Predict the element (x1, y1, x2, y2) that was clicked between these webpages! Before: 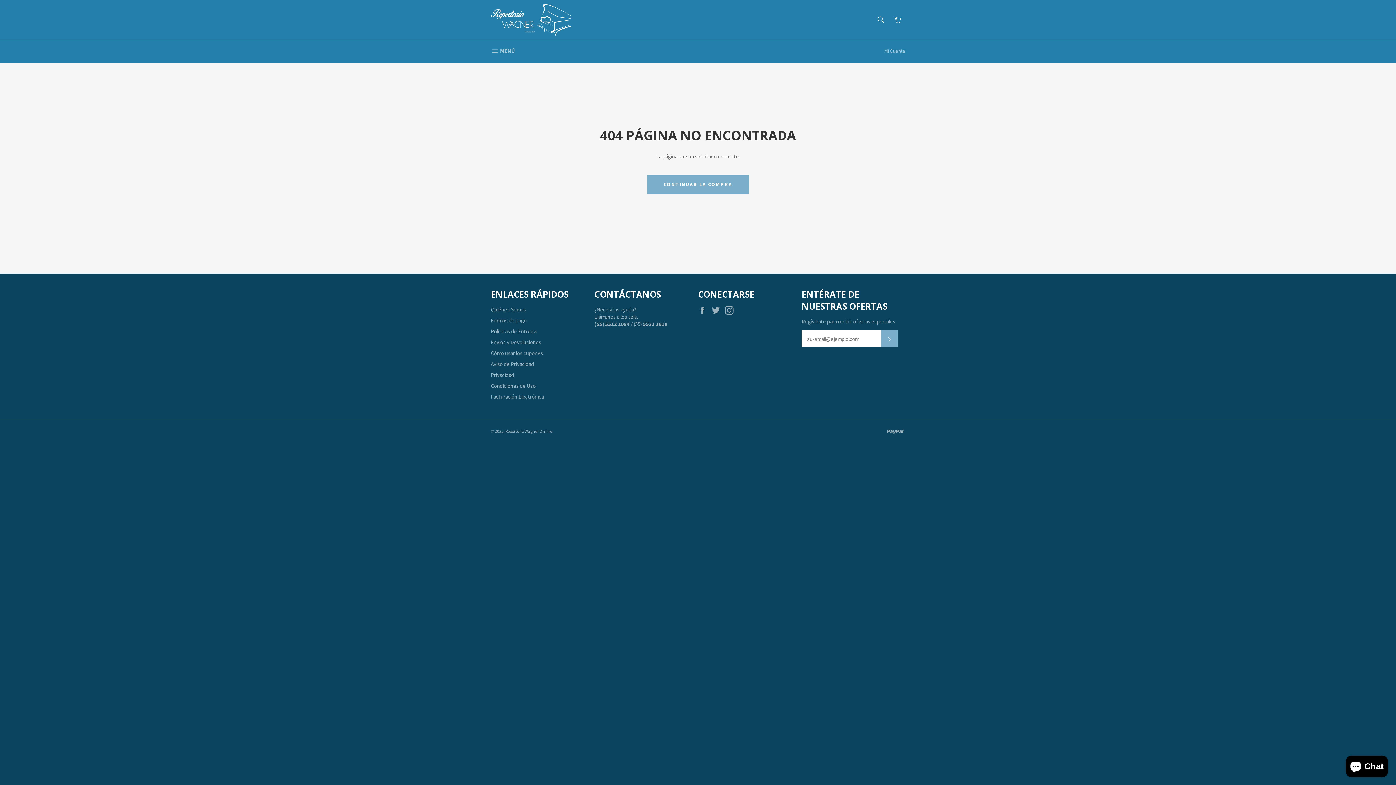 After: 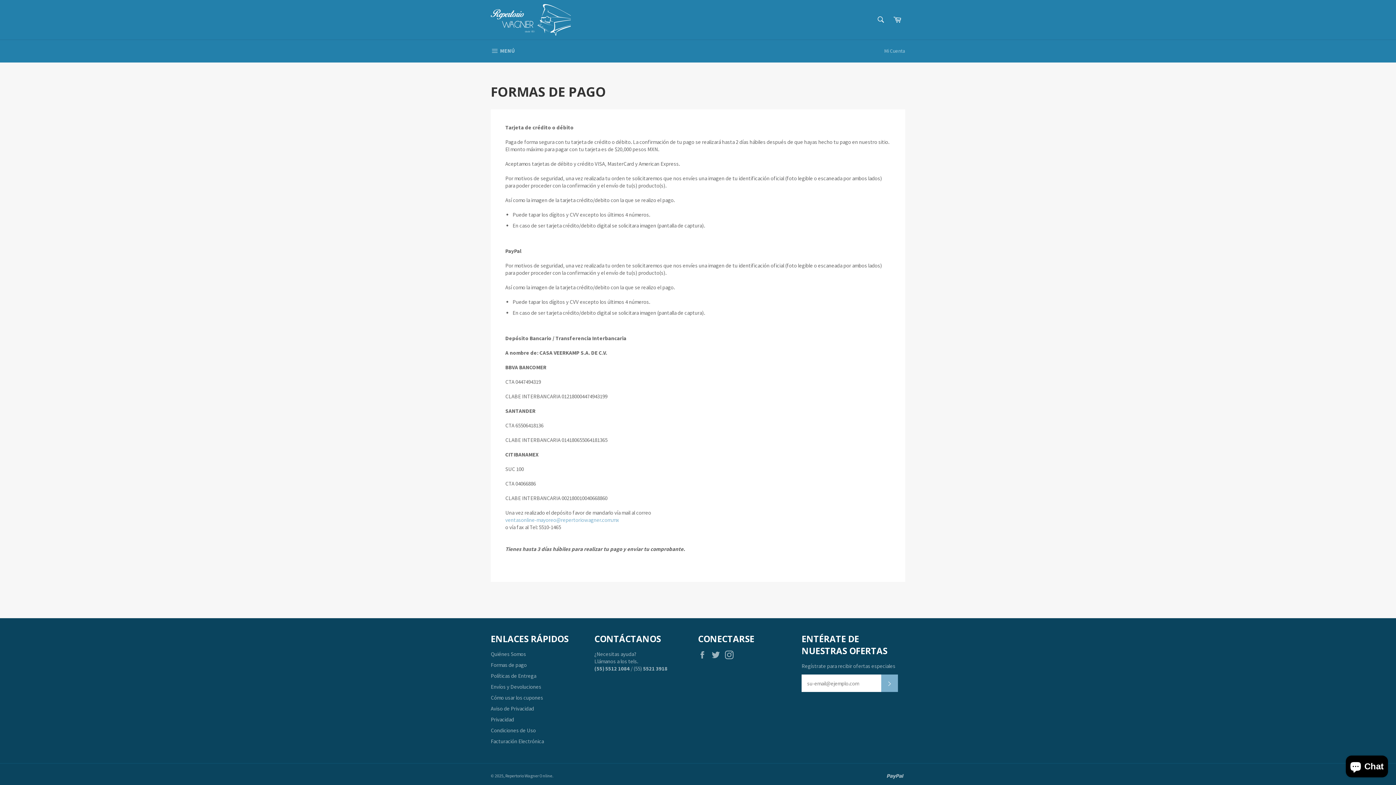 Action: bbox: (490, 317, 526, 324) label: Formas de pago